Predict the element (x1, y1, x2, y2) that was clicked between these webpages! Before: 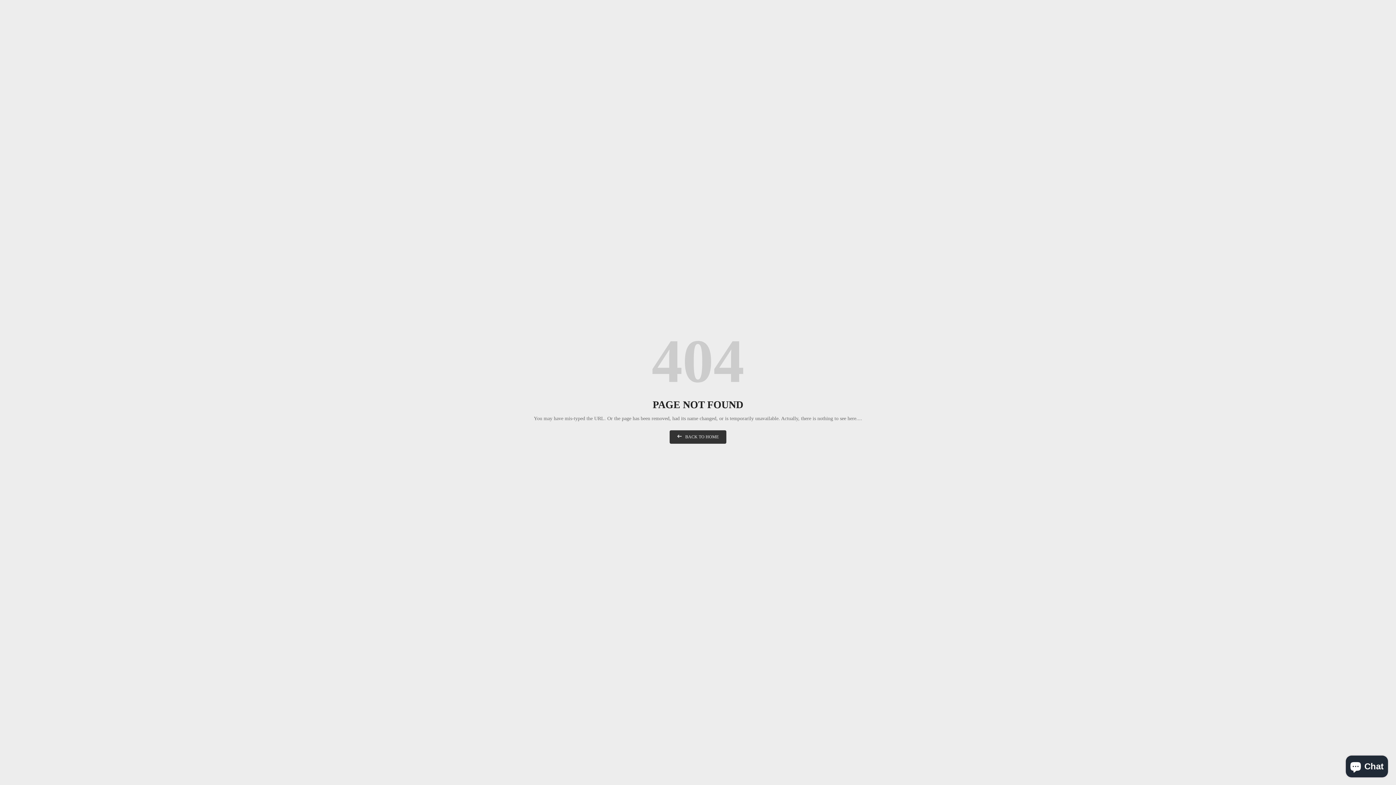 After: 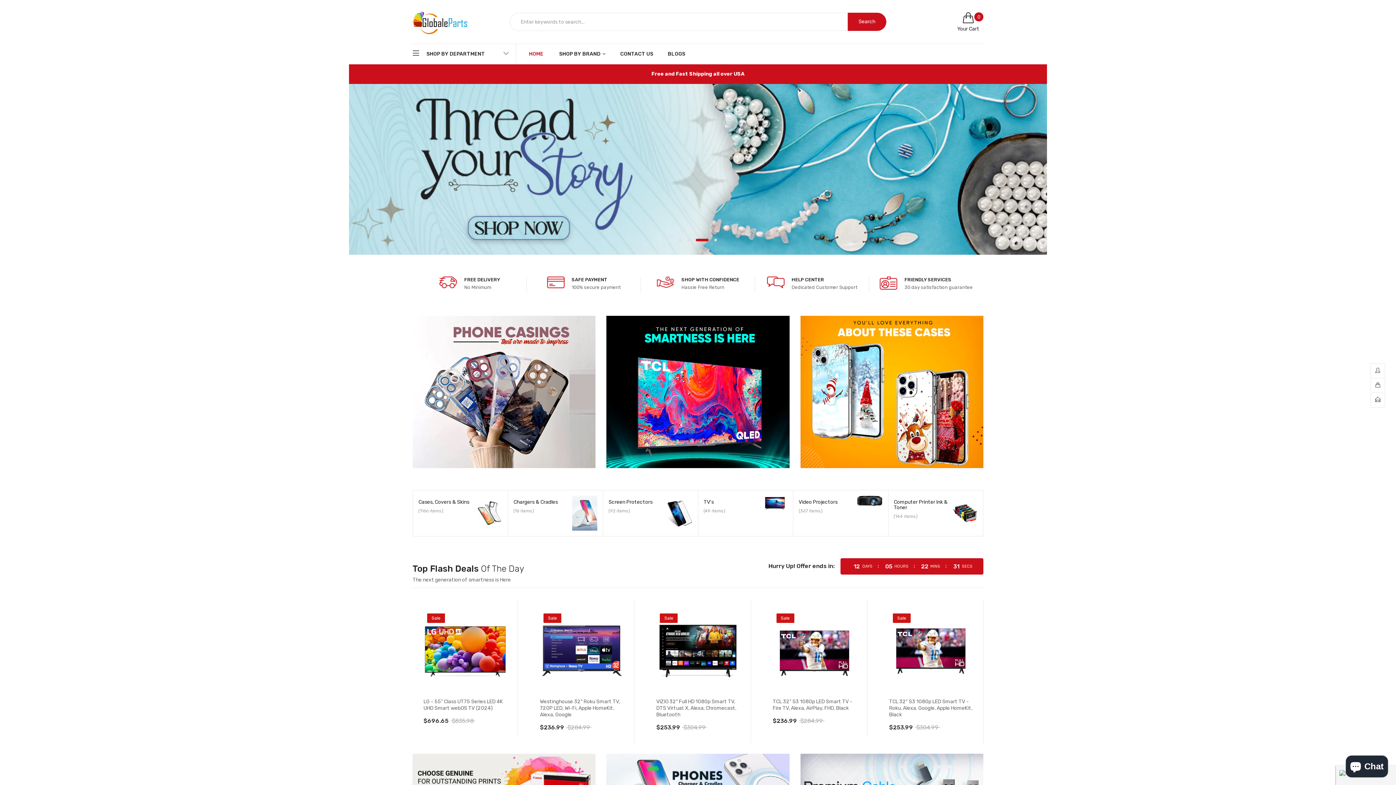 Action: bbox: (669, 430, 726, 444) label: BACK TO HOME